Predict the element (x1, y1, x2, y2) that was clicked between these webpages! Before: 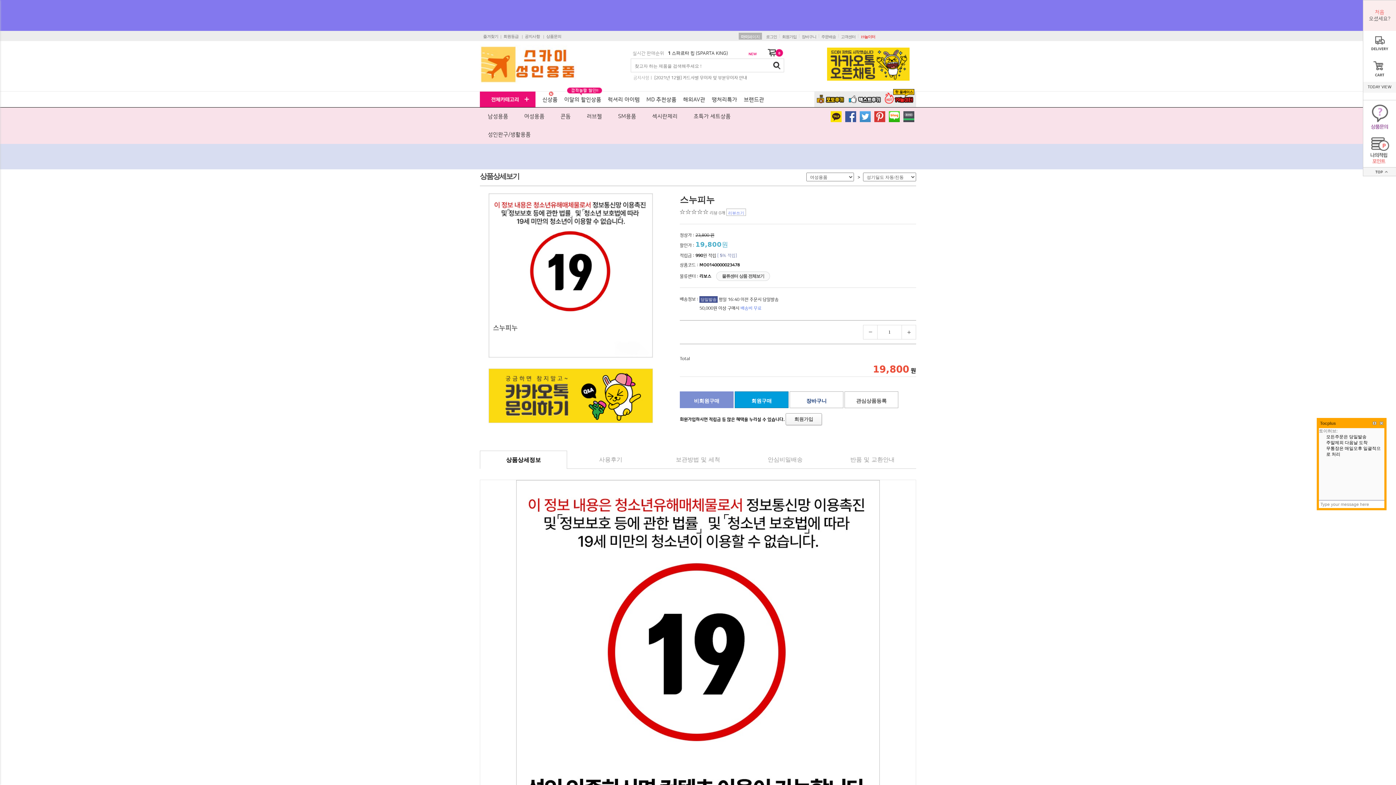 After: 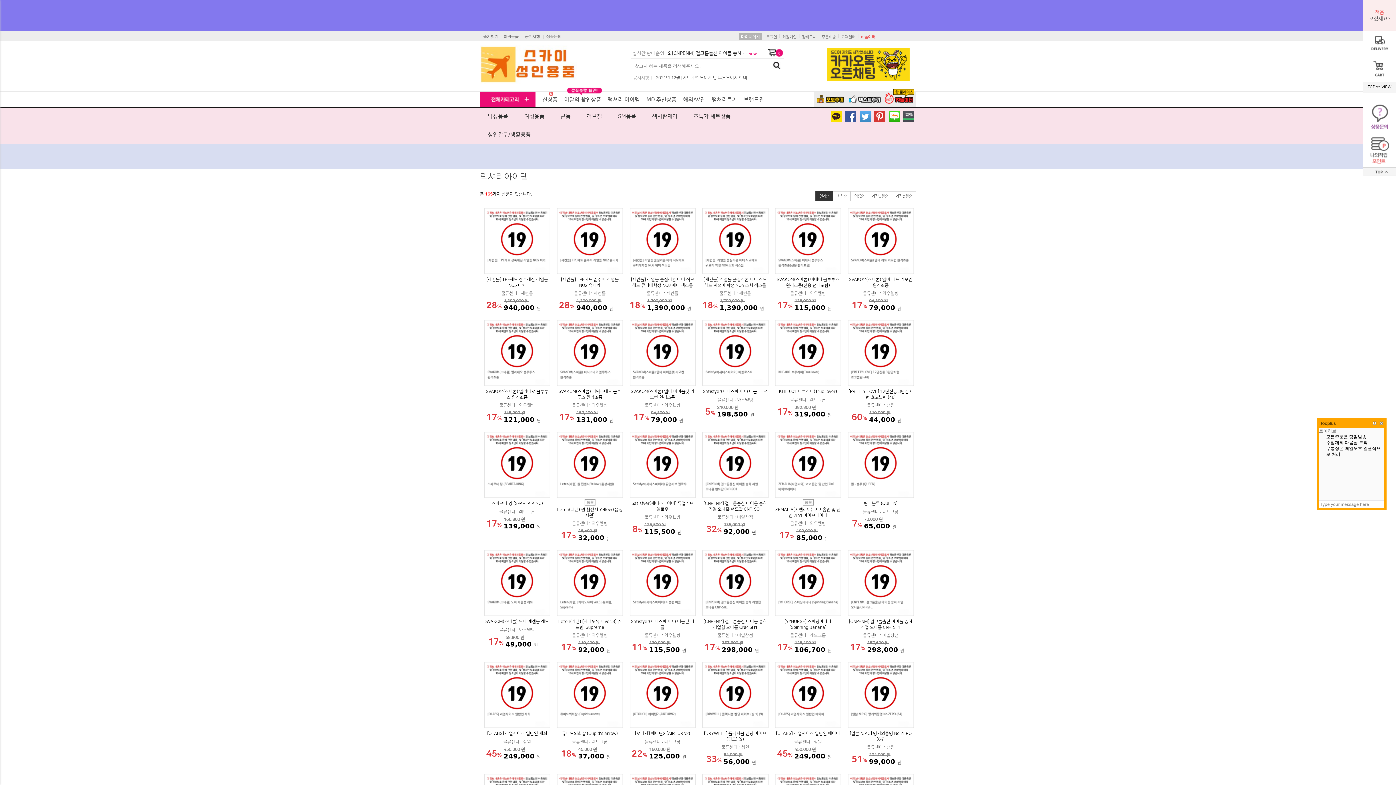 Action: bbox: (608, 91, 640, 107) label: 럭셔리 아이템